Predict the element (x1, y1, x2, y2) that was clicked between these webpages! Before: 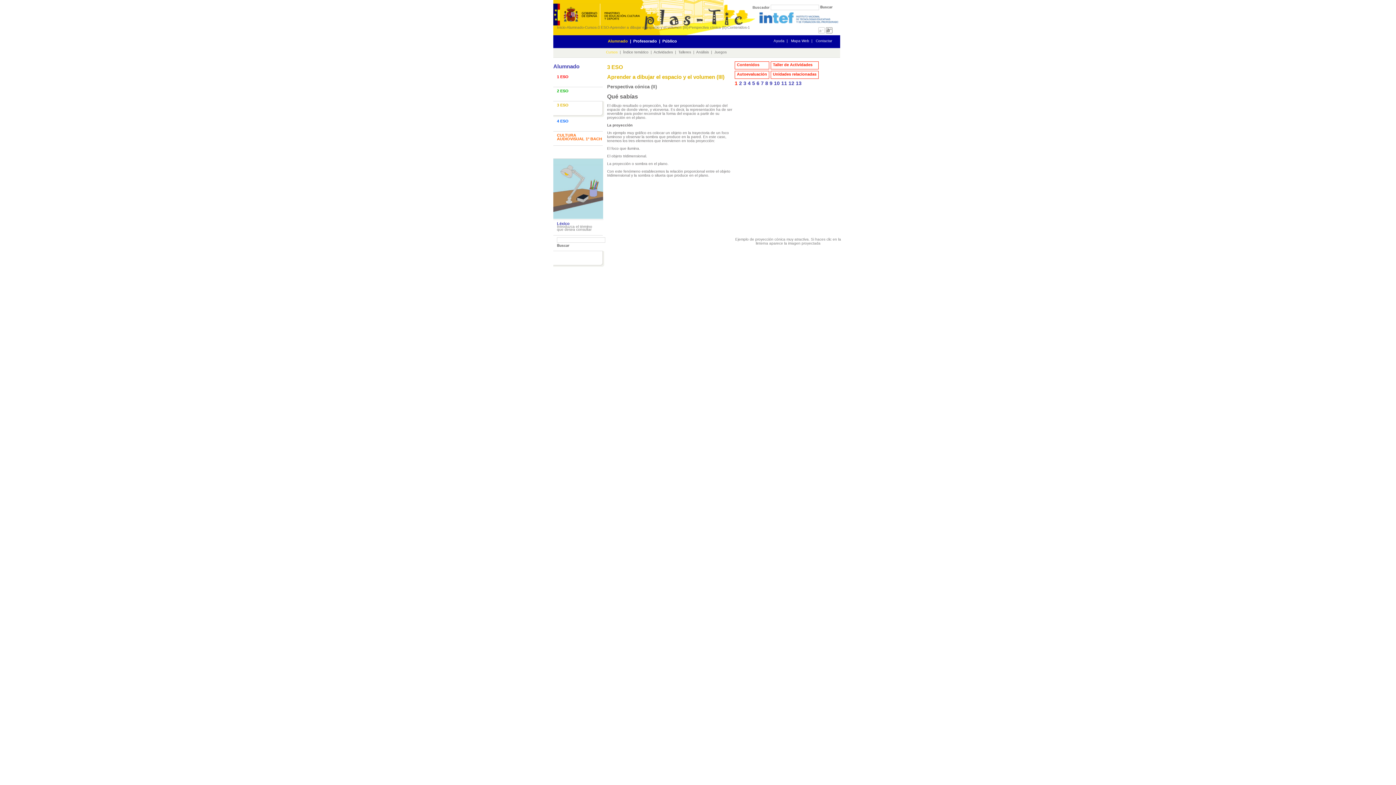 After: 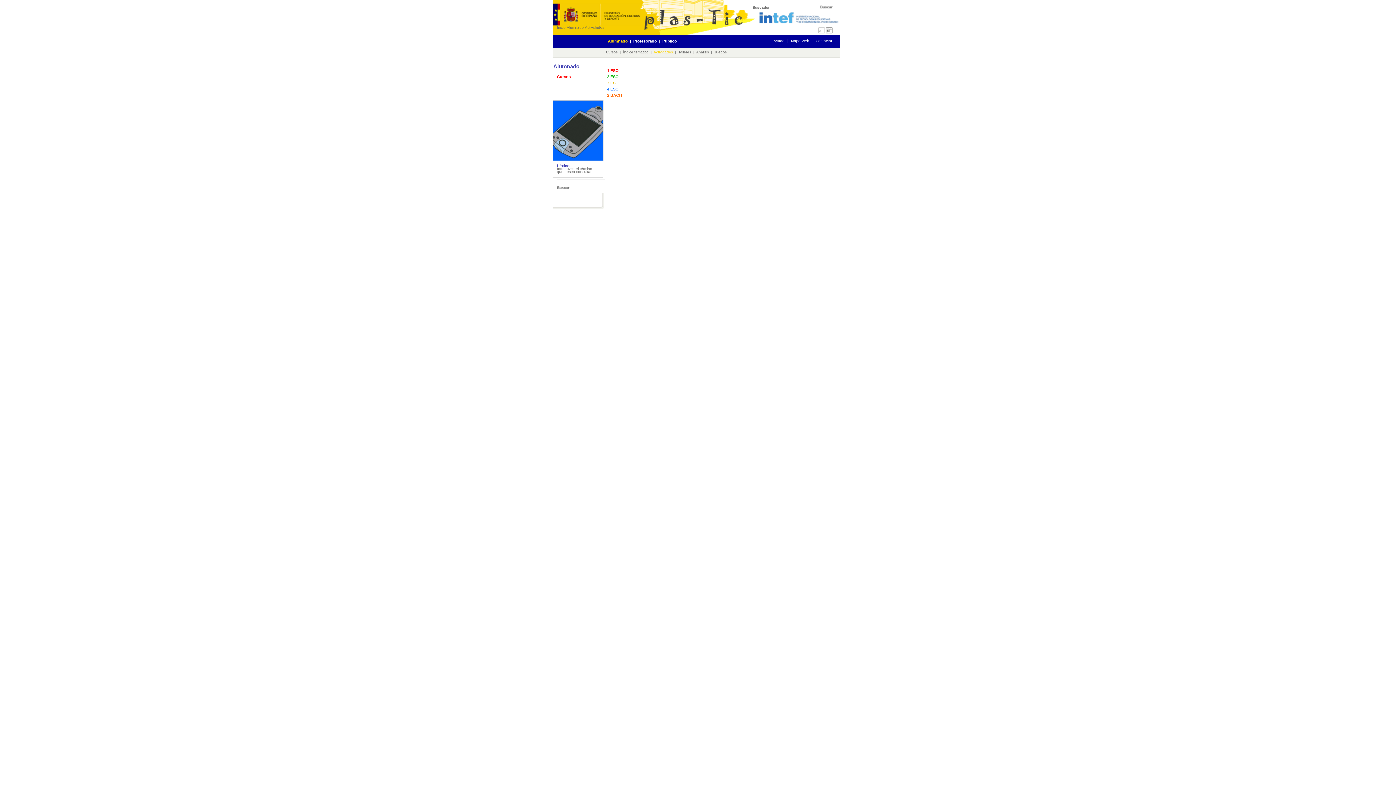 Action: label: Actividades bbox: (653, 50, 673, 54)